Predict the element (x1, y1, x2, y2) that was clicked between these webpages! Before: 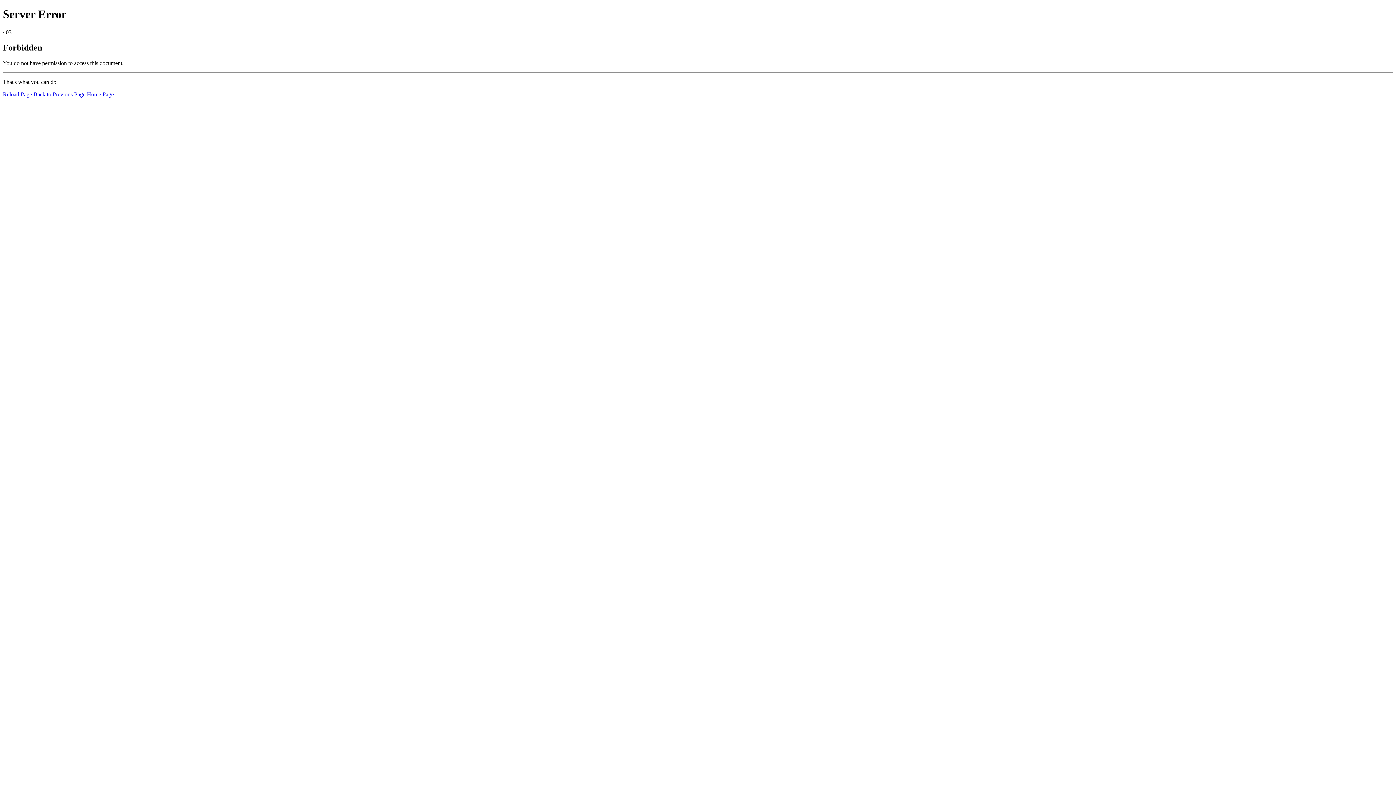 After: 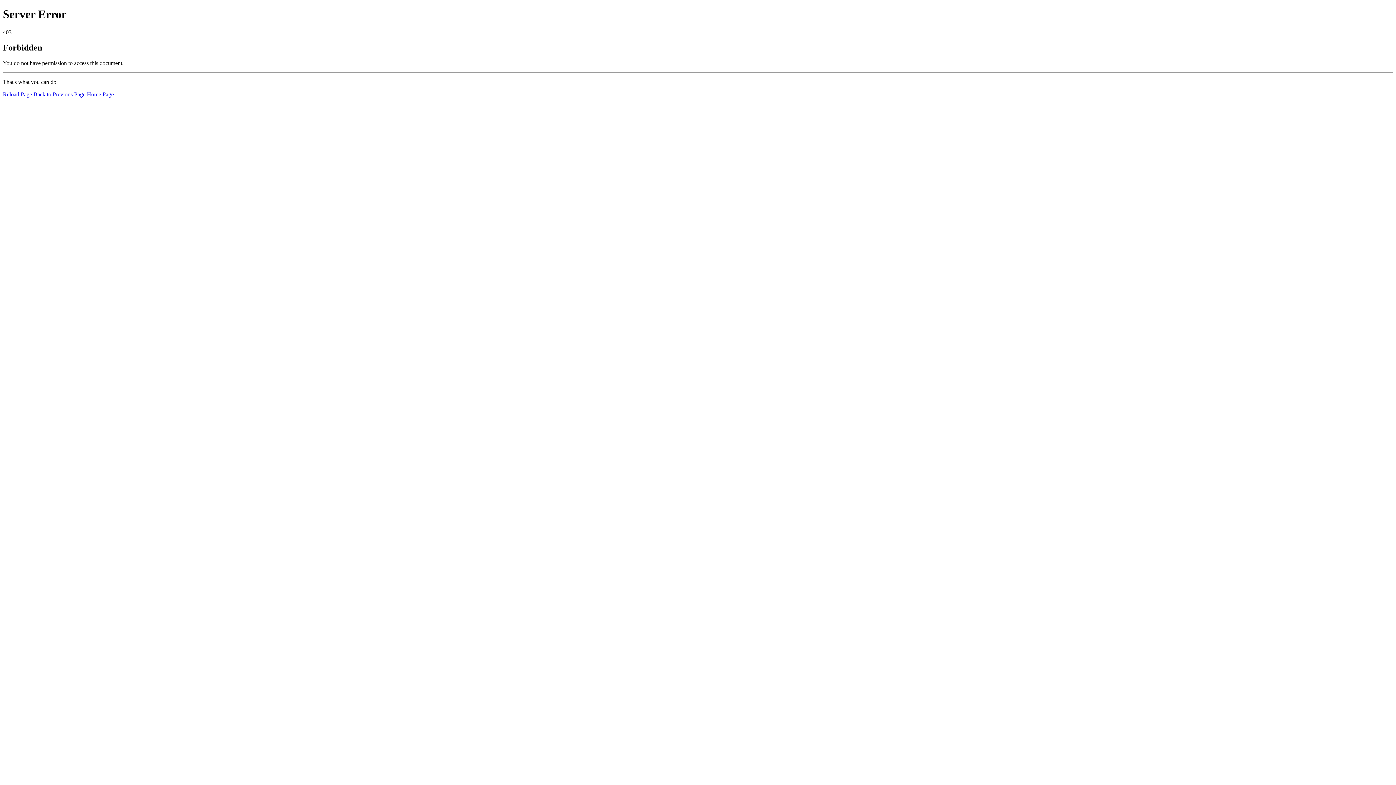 Action: label: Home Page bbox: (86, 91, 113, 97)